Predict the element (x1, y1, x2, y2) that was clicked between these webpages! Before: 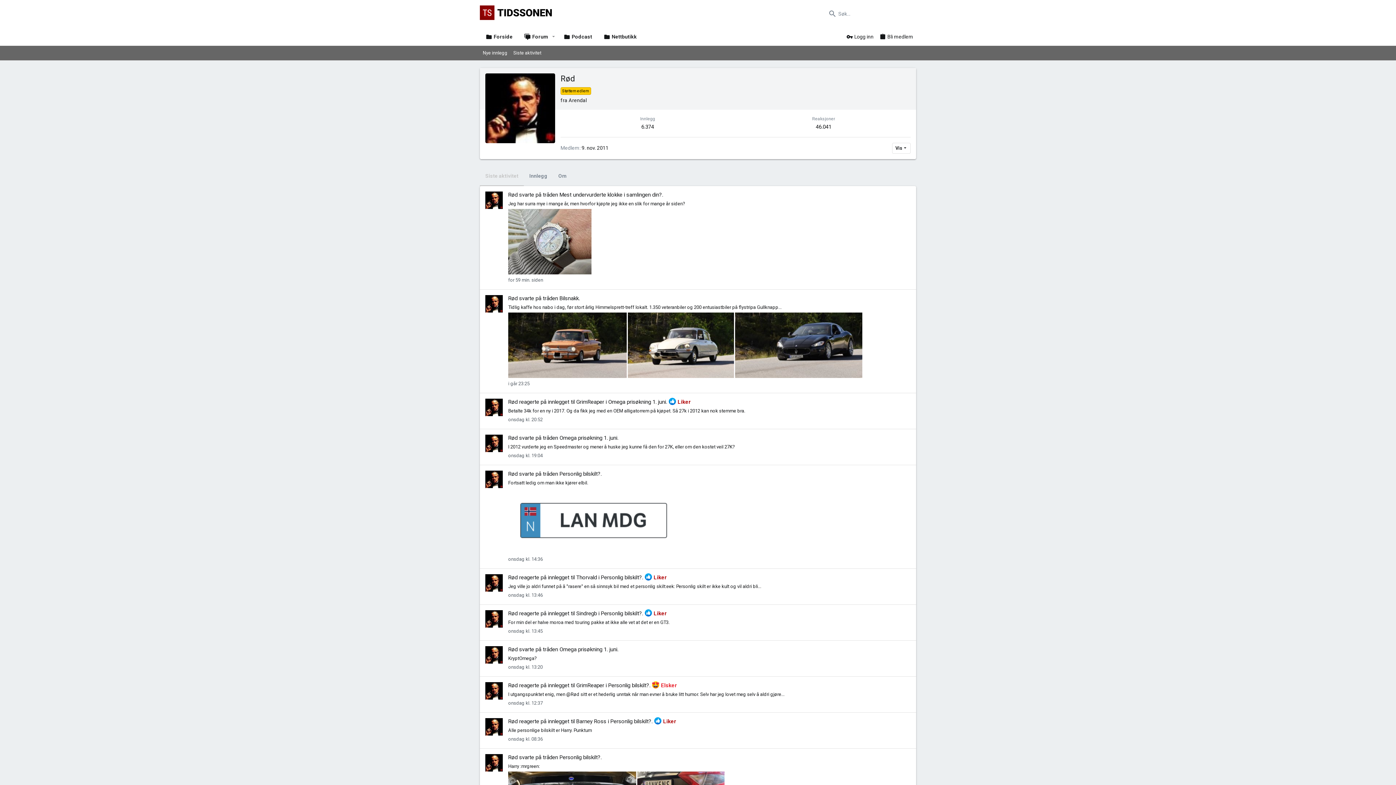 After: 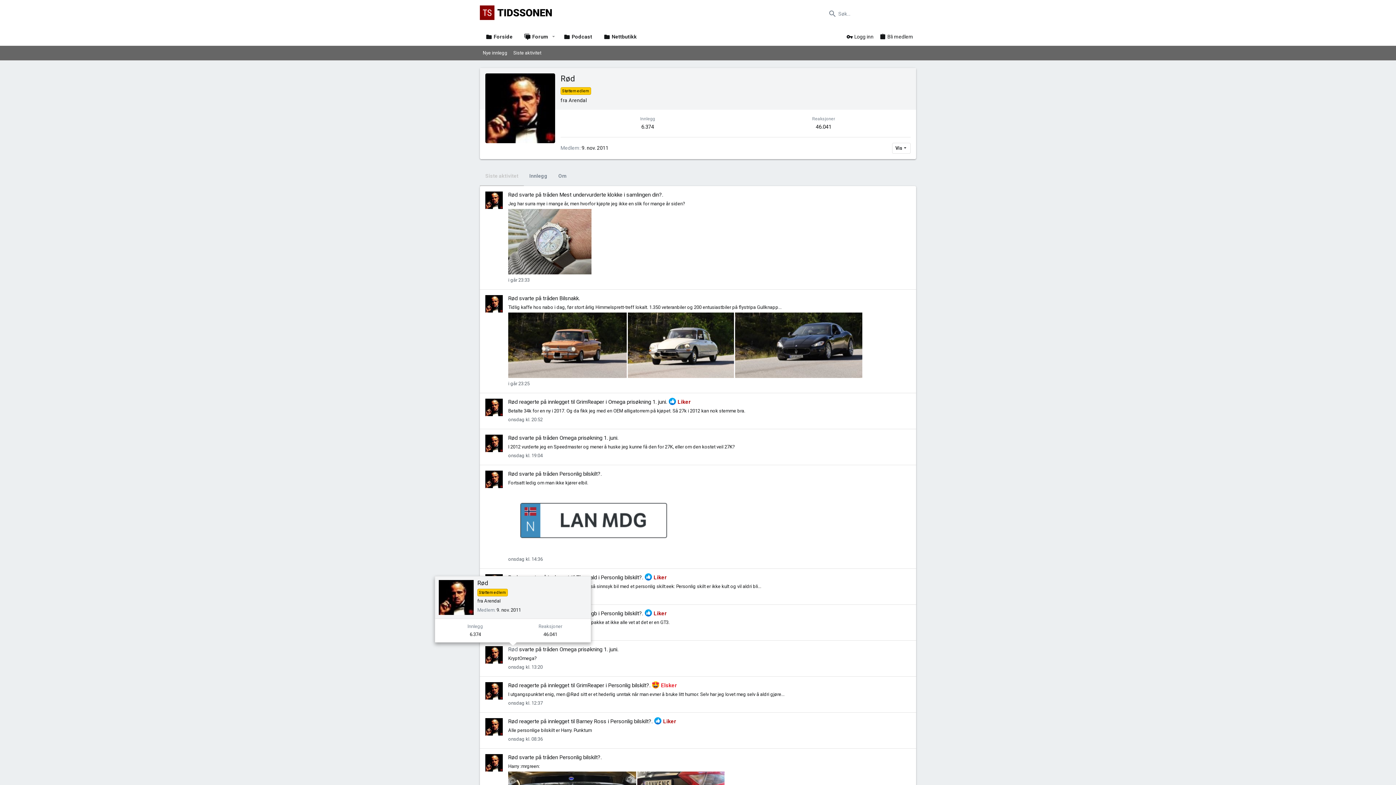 Action: label: Rød bbox: (508, 646, 517, 653)